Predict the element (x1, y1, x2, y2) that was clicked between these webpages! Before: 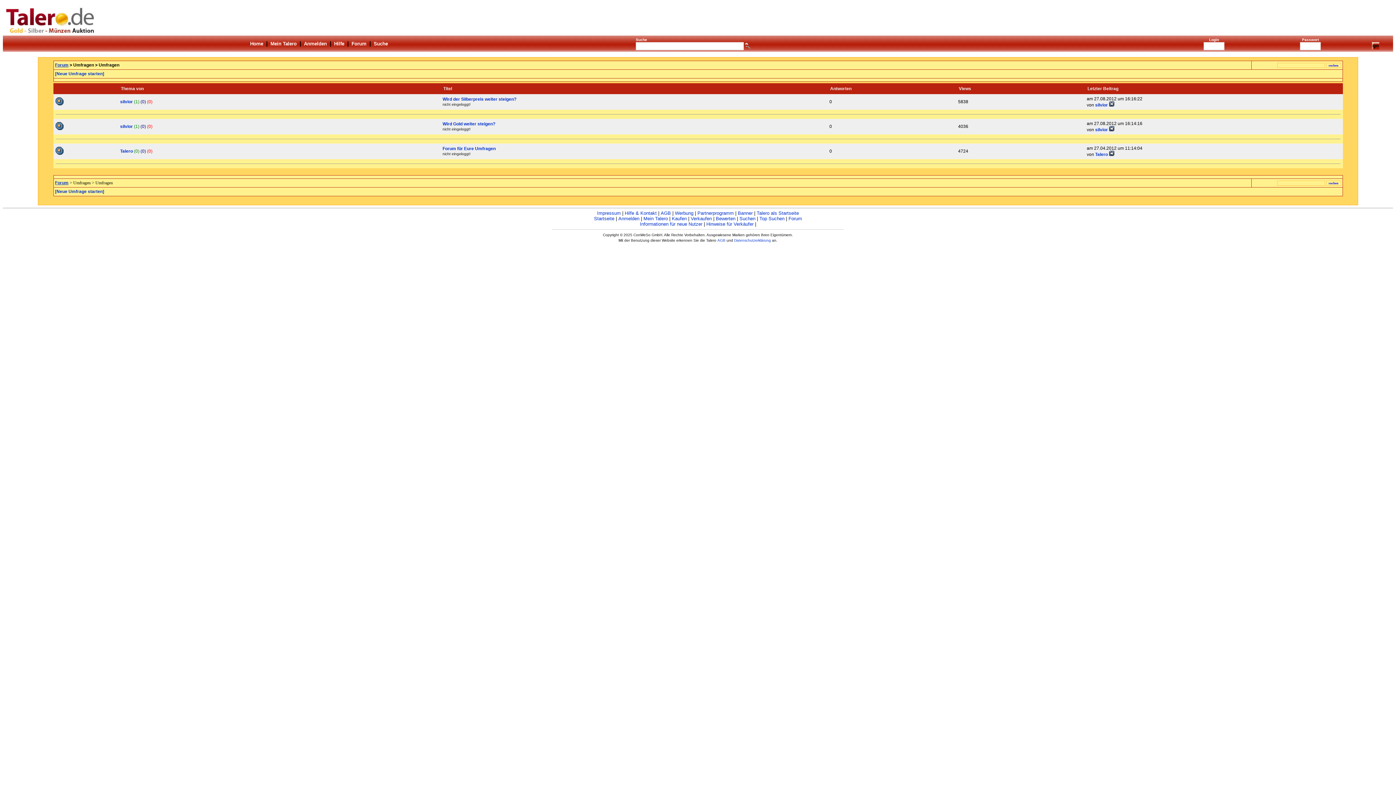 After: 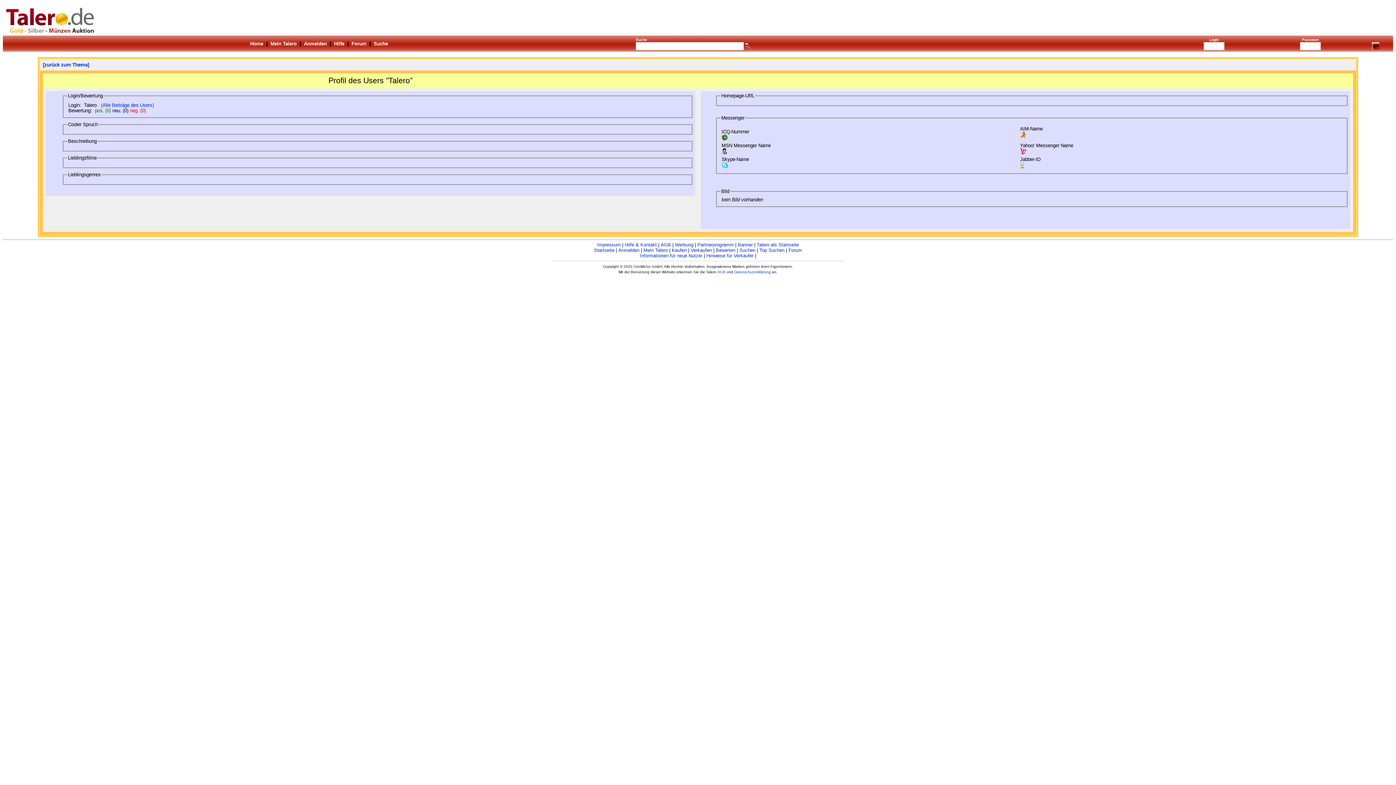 Action: bbox: (120, 148, 132, 153) label: Talero